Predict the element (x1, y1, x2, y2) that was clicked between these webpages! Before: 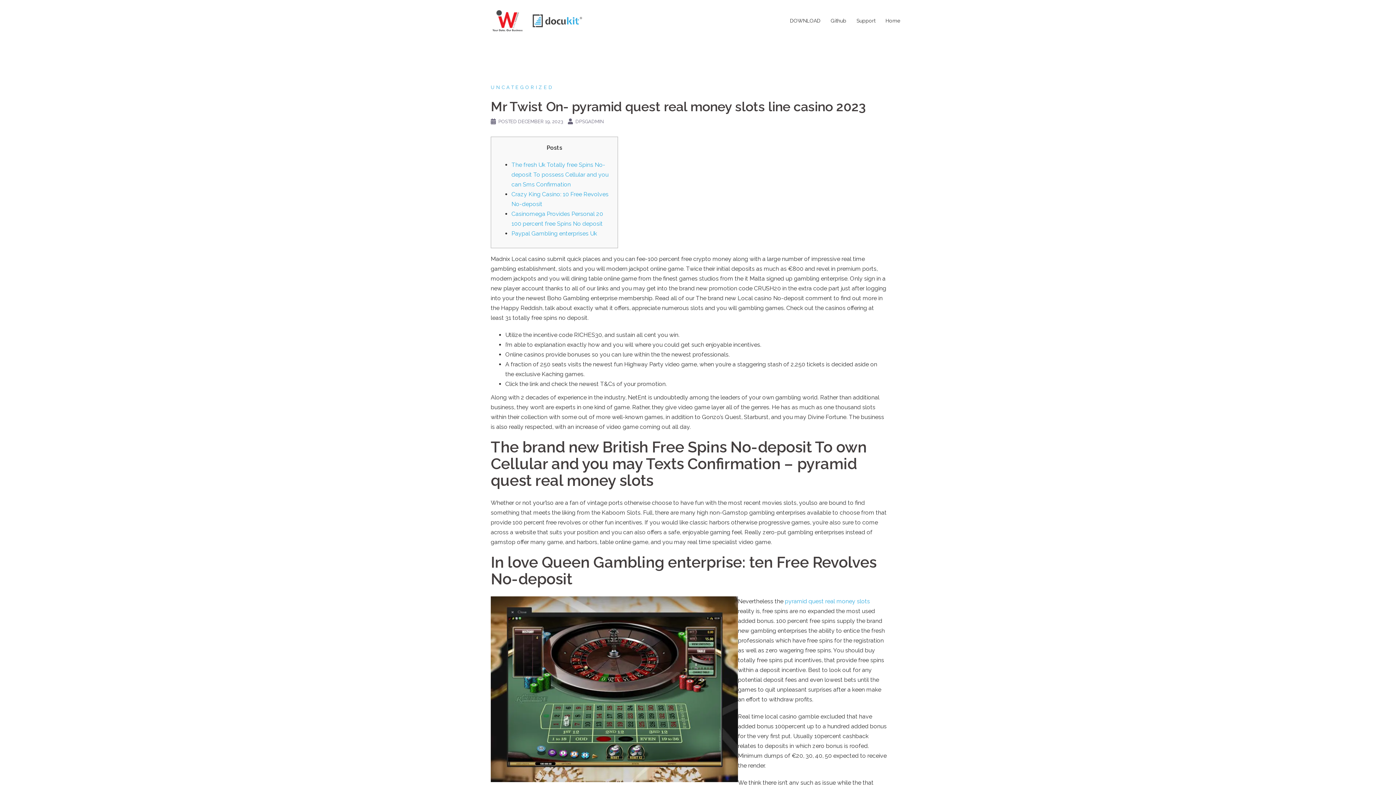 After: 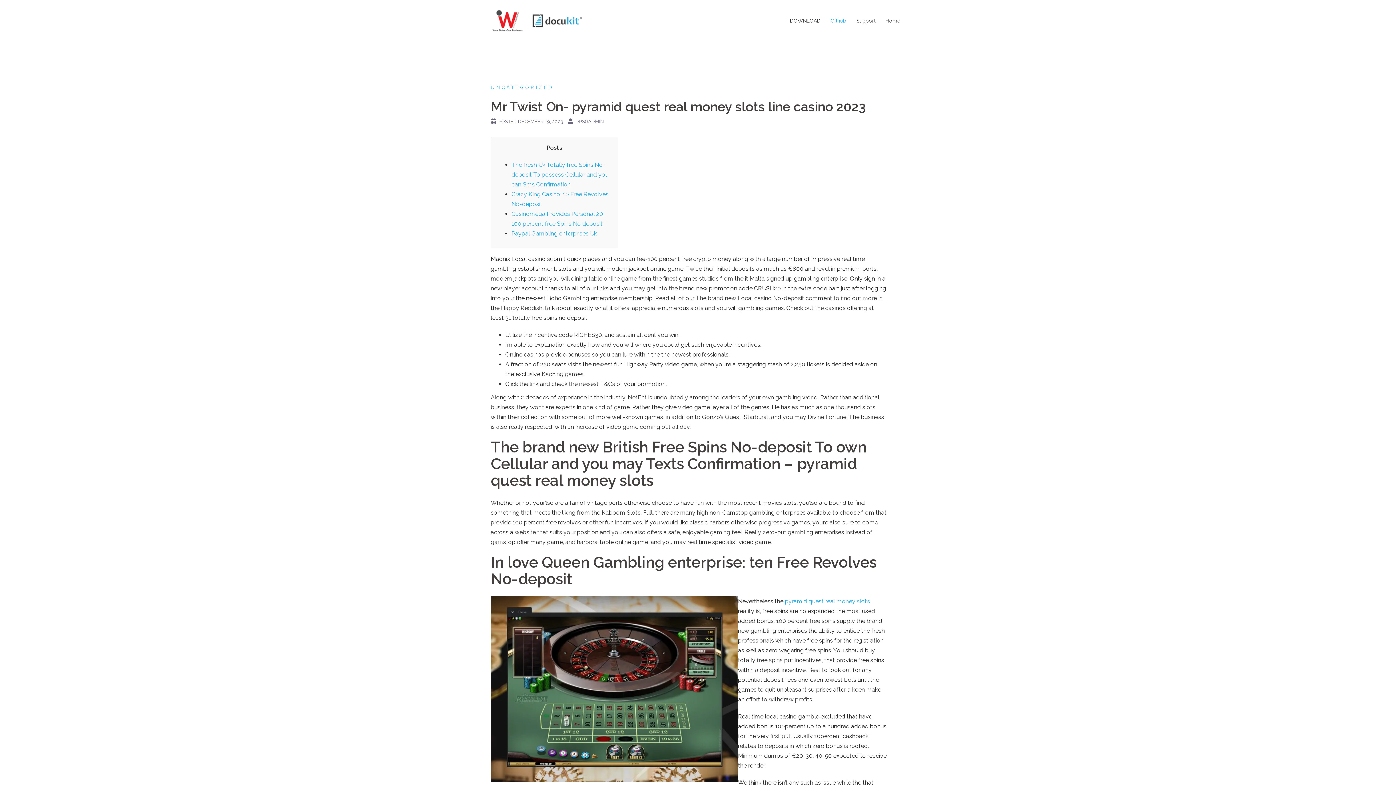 Action: label: Github bbox: (830, 16, 846, 25)